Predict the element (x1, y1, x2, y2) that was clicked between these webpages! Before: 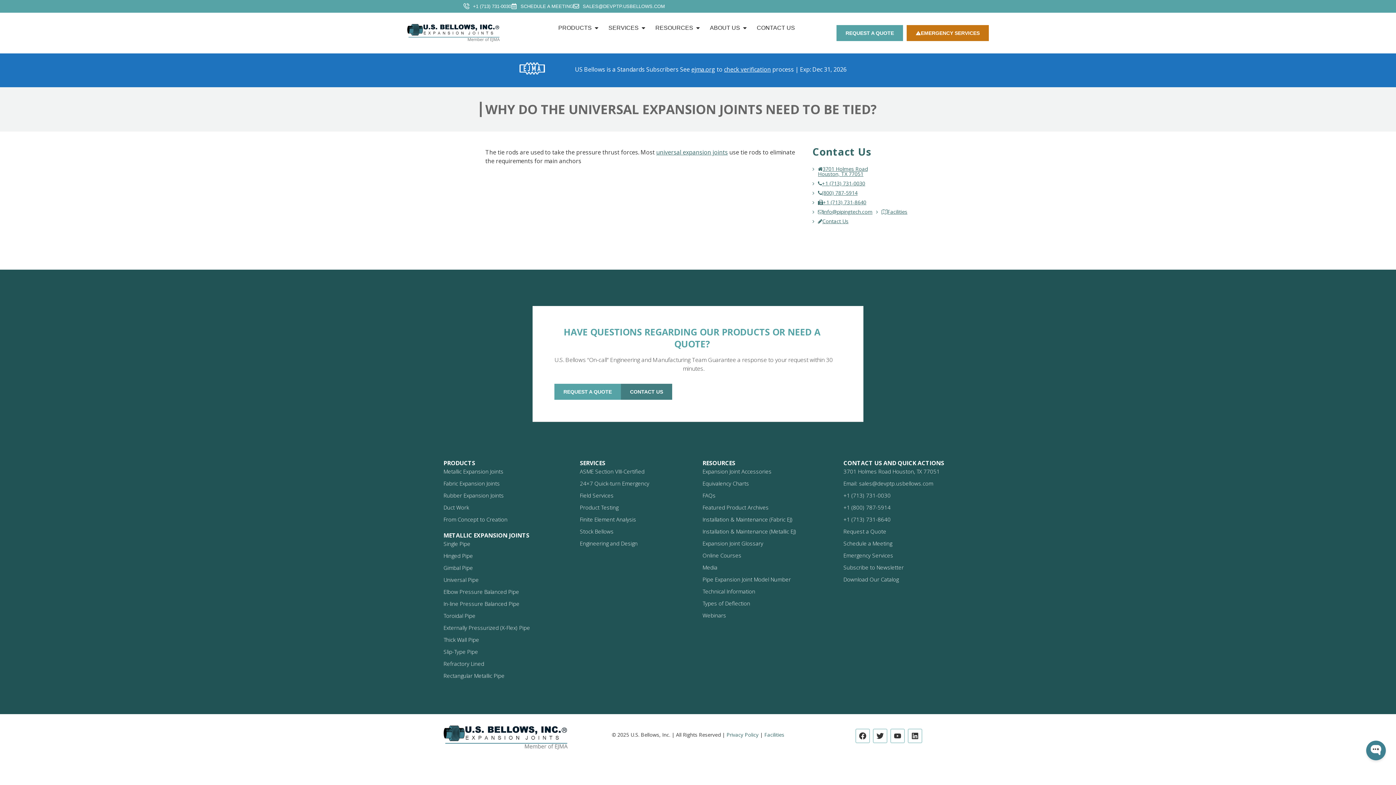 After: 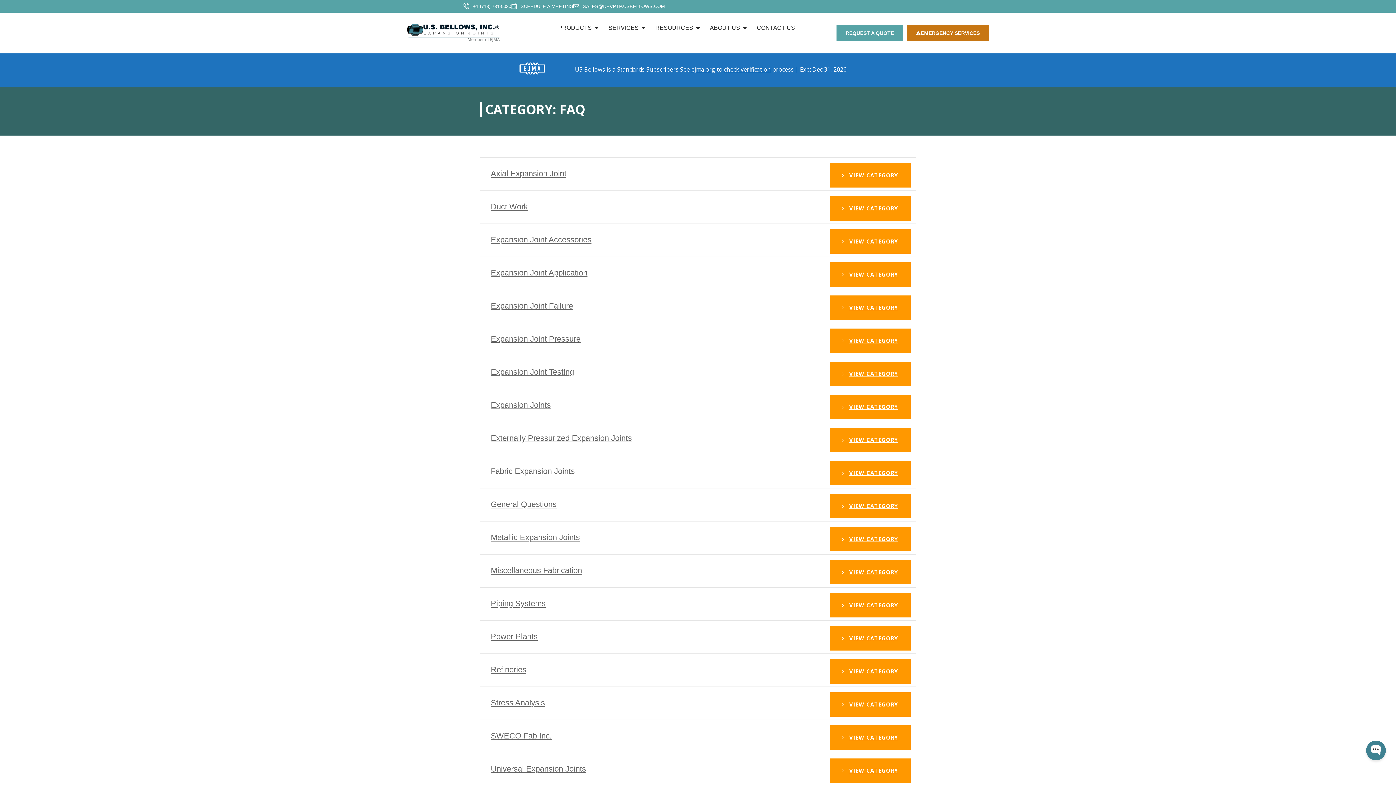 Action: bbox: (702, 493, 715, 498) label: FAQs